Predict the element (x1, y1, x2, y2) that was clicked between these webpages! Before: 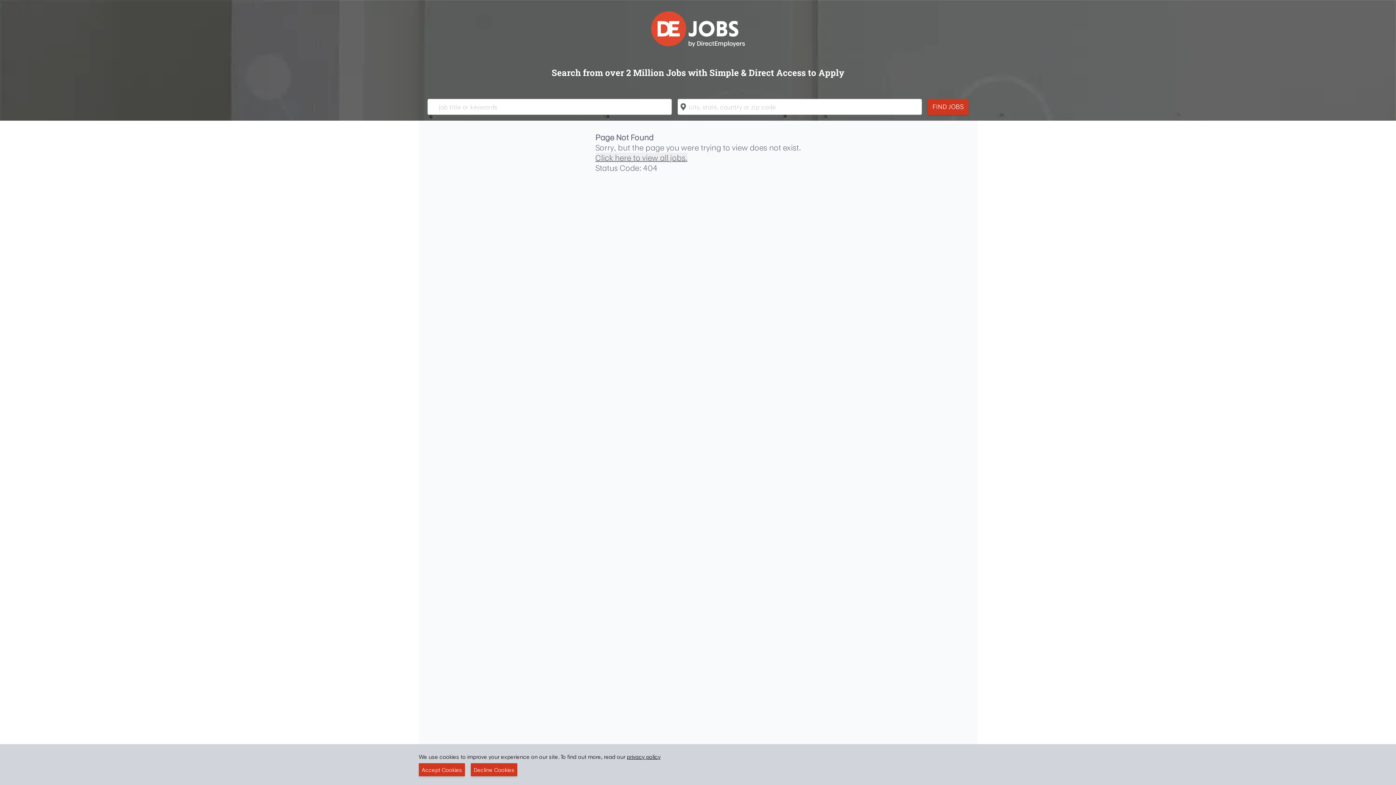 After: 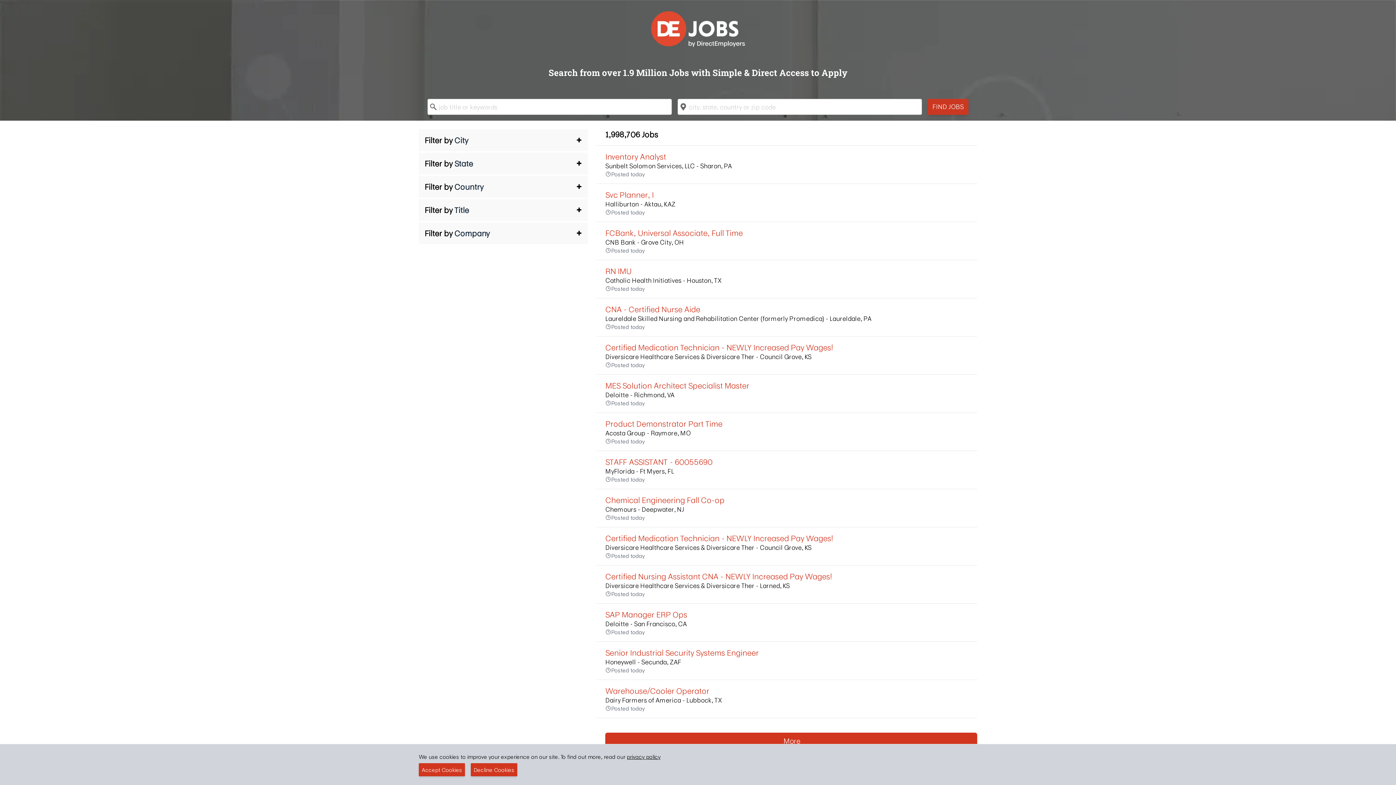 Action: bbox: (928, 98, 968, 114) label: FIND JOBS